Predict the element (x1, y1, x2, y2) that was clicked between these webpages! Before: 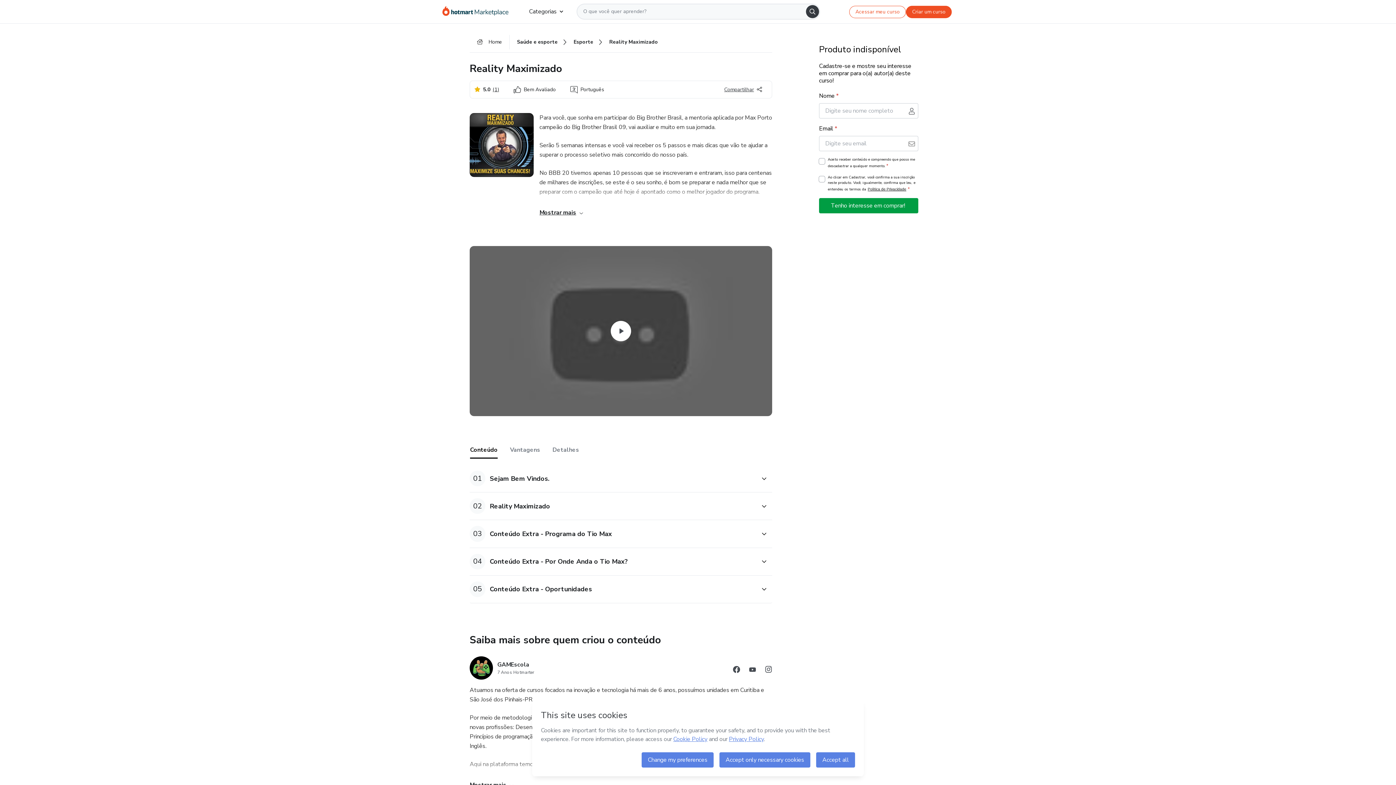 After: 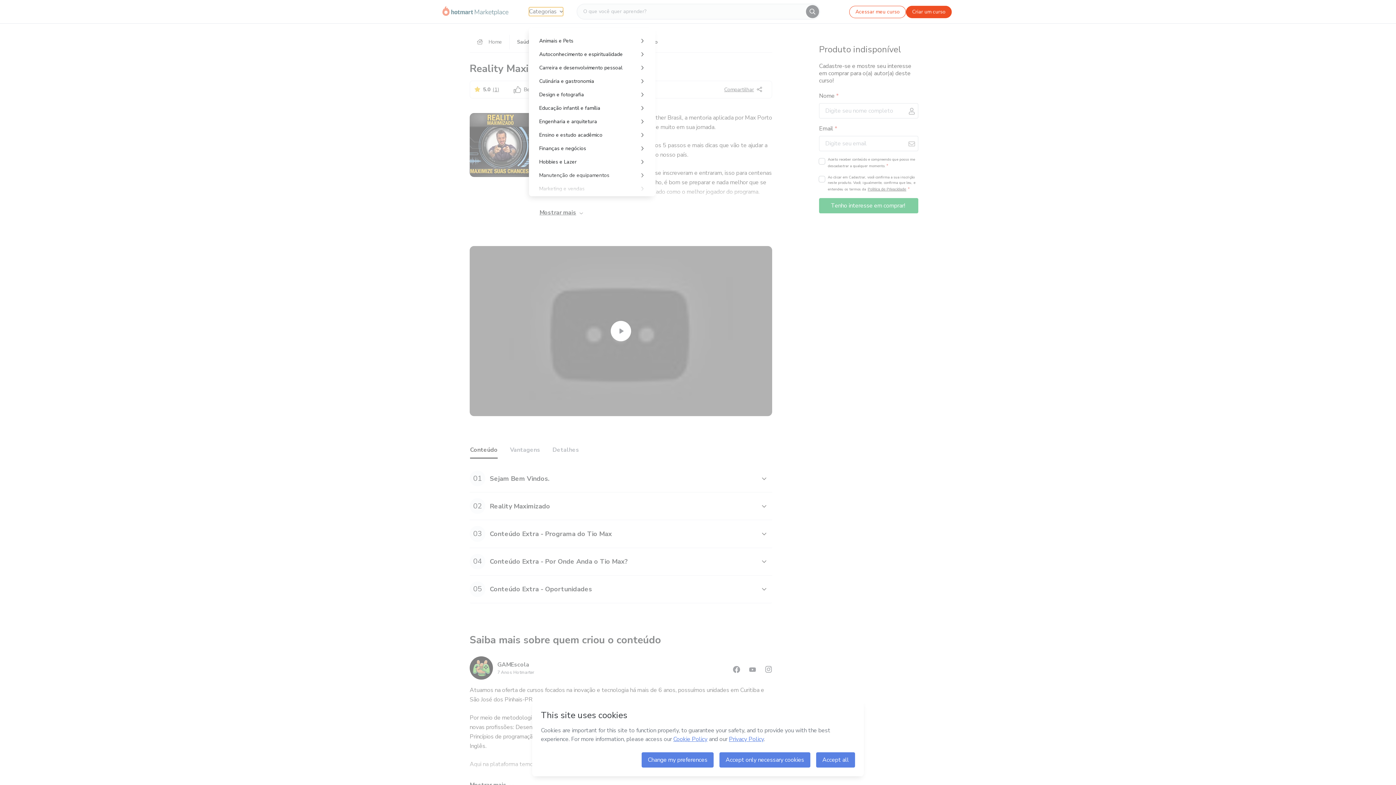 Action: label: Categorias bbox: (529, 7, 563, 16)